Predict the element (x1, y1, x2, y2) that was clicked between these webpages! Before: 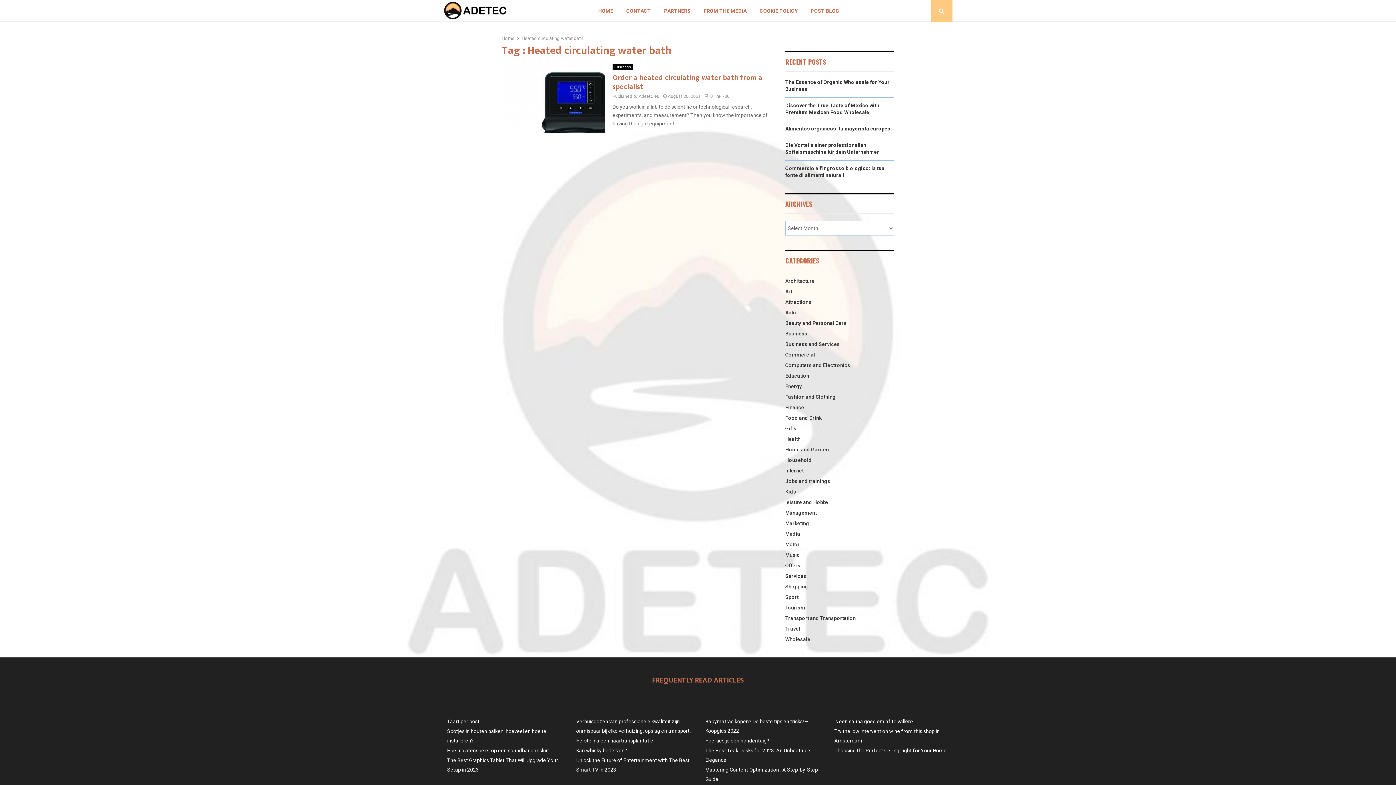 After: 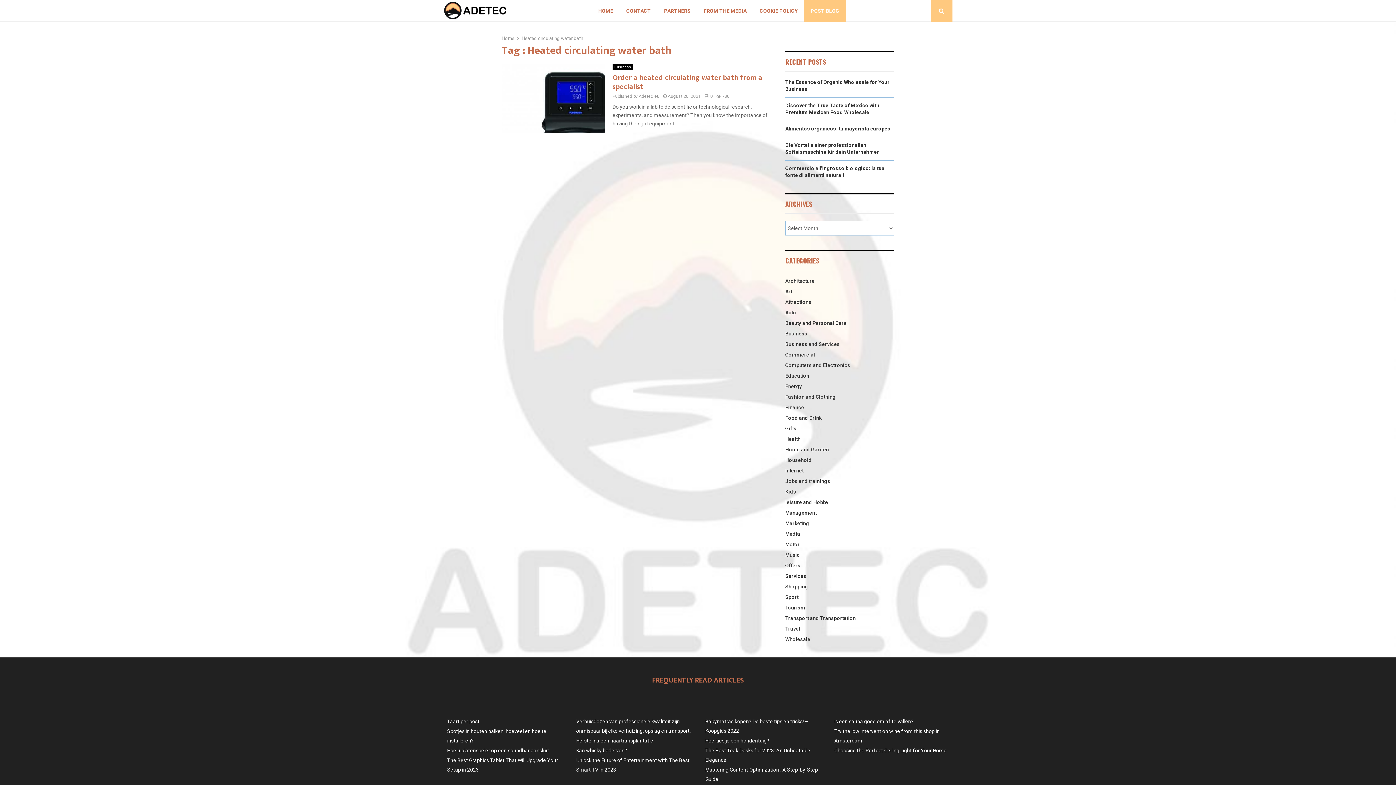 Action: label: POST BLOG bbox: (804, 0, 846, 21)